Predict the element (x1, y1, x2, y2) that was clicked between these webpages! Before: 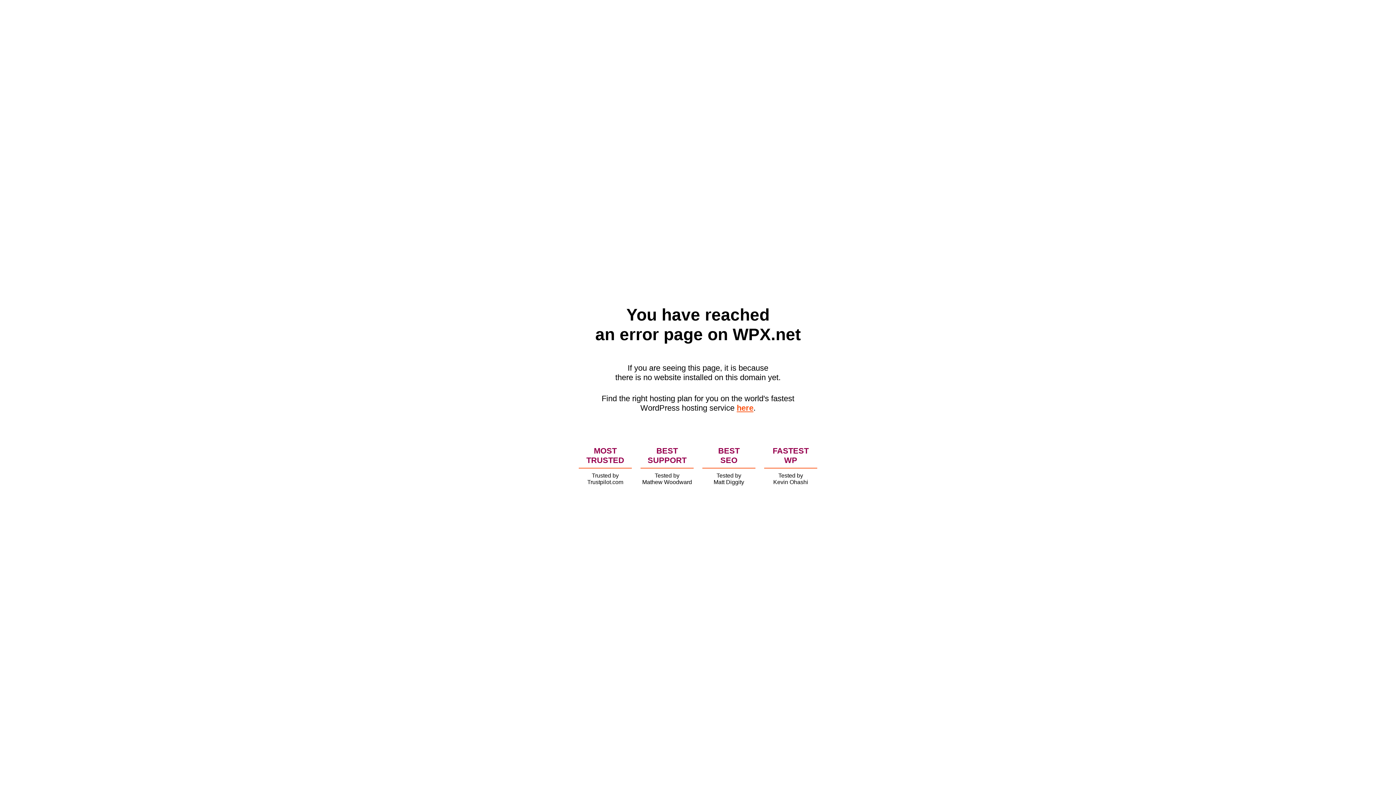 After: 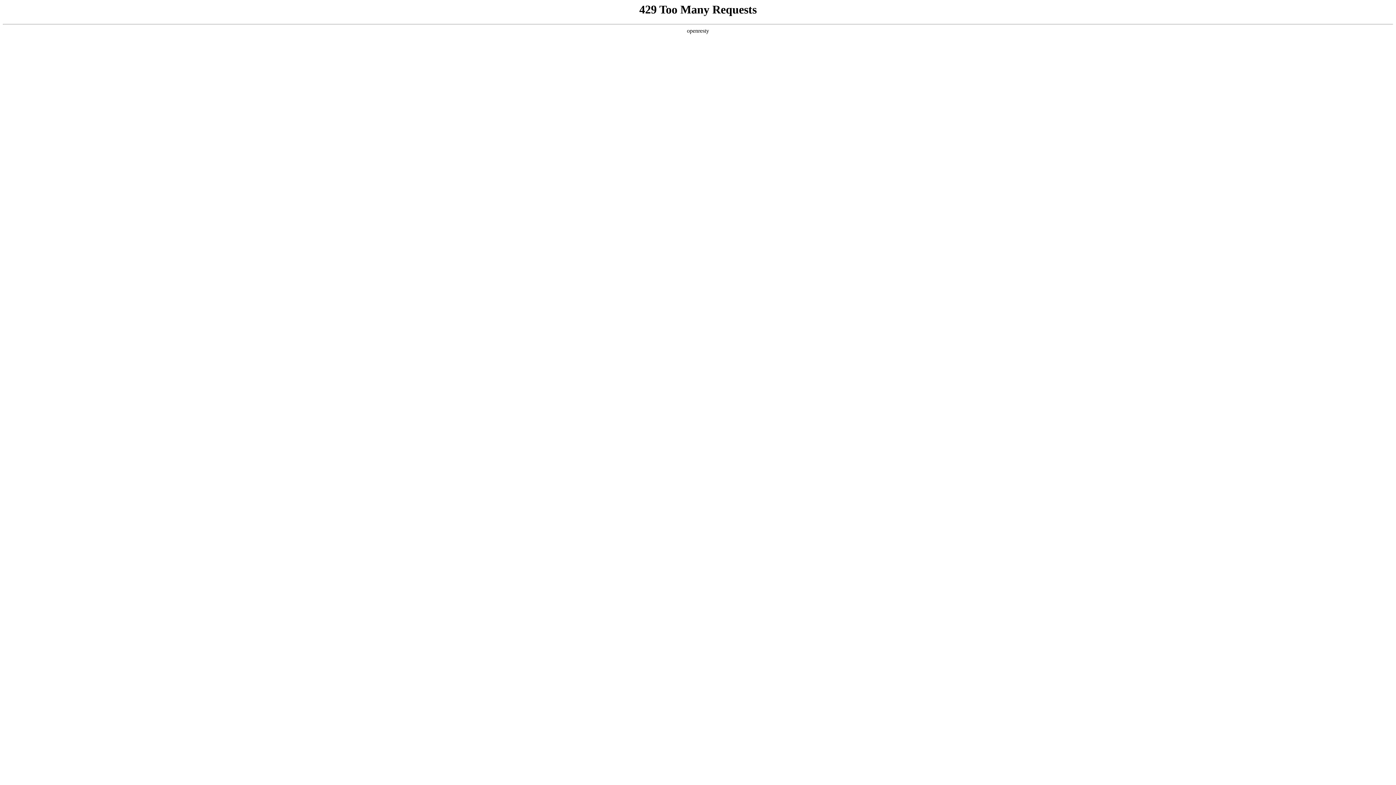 Action: bbox: (736, 403, 753, 412) label: here